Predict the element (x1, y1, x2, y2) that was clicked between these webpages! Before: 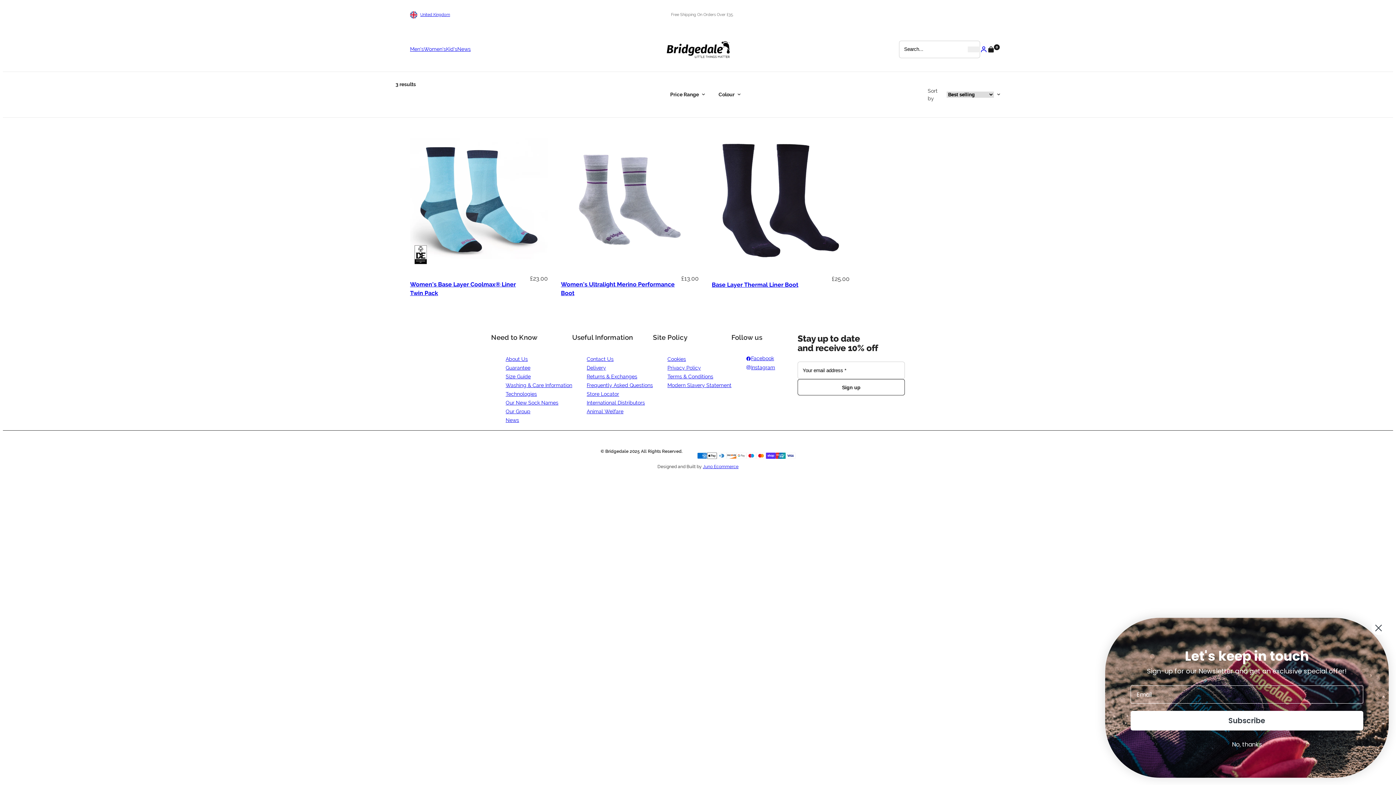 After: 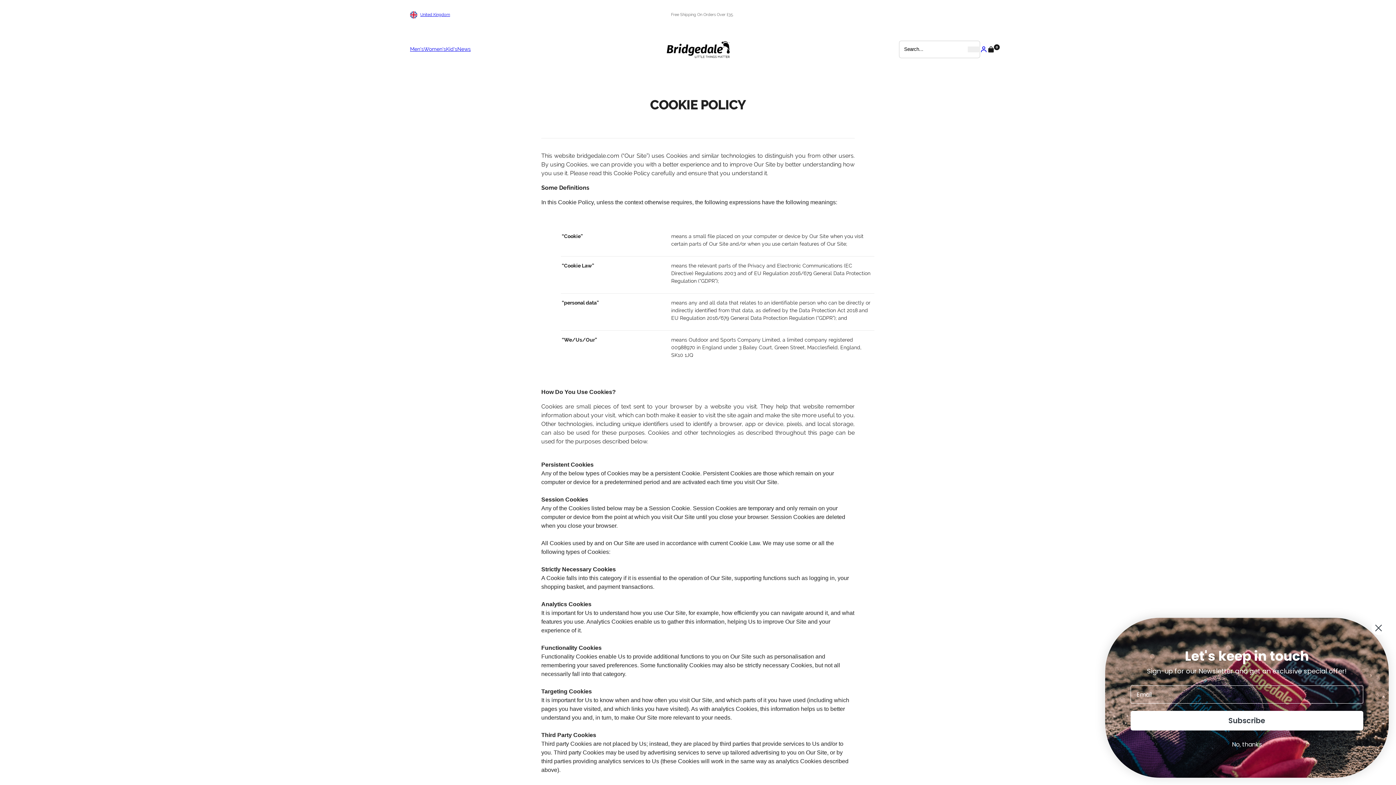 Action: label: Cookies bbox: (667, 355, 686, 363)